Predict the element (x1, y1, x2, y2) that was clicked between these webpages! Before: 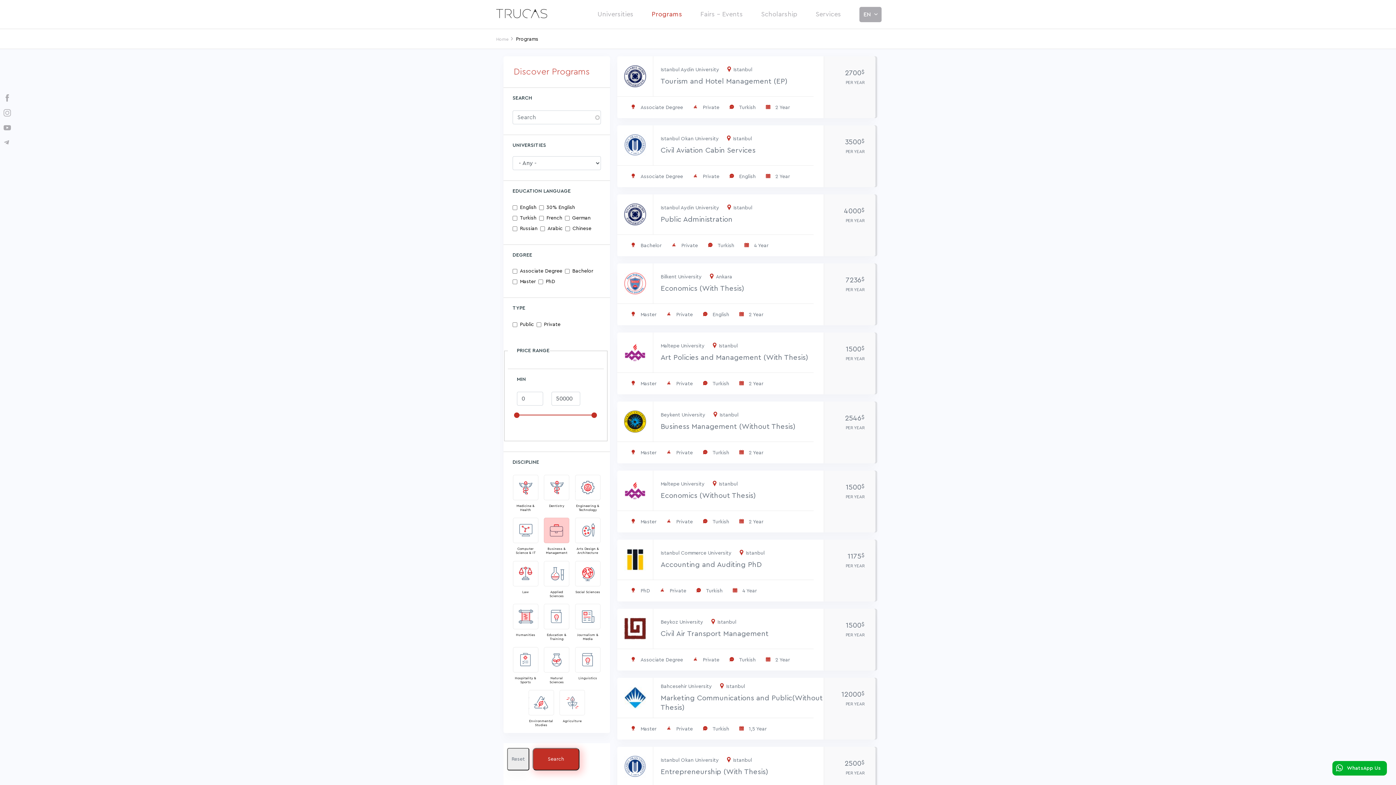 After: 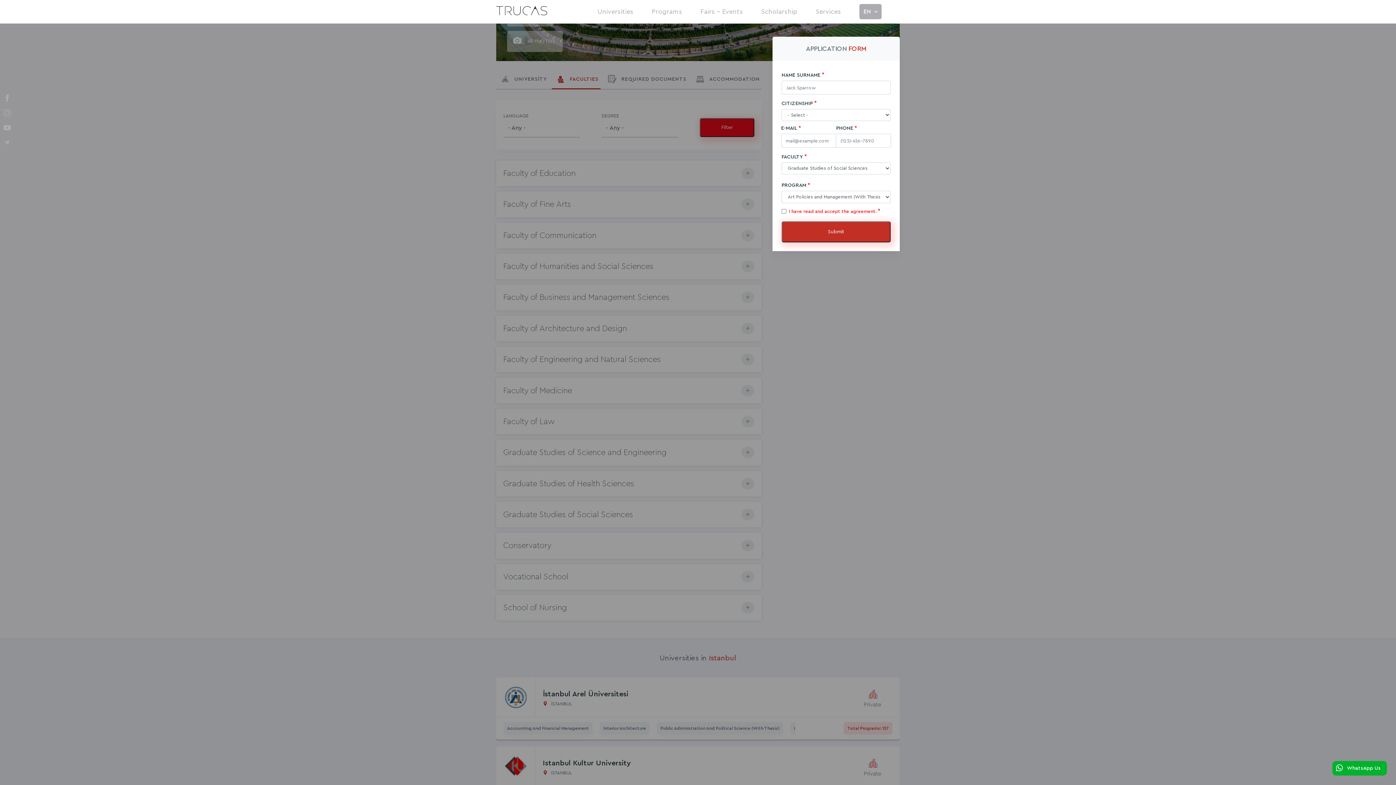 Action: label:   bbox: (617, 332, 875, 394)